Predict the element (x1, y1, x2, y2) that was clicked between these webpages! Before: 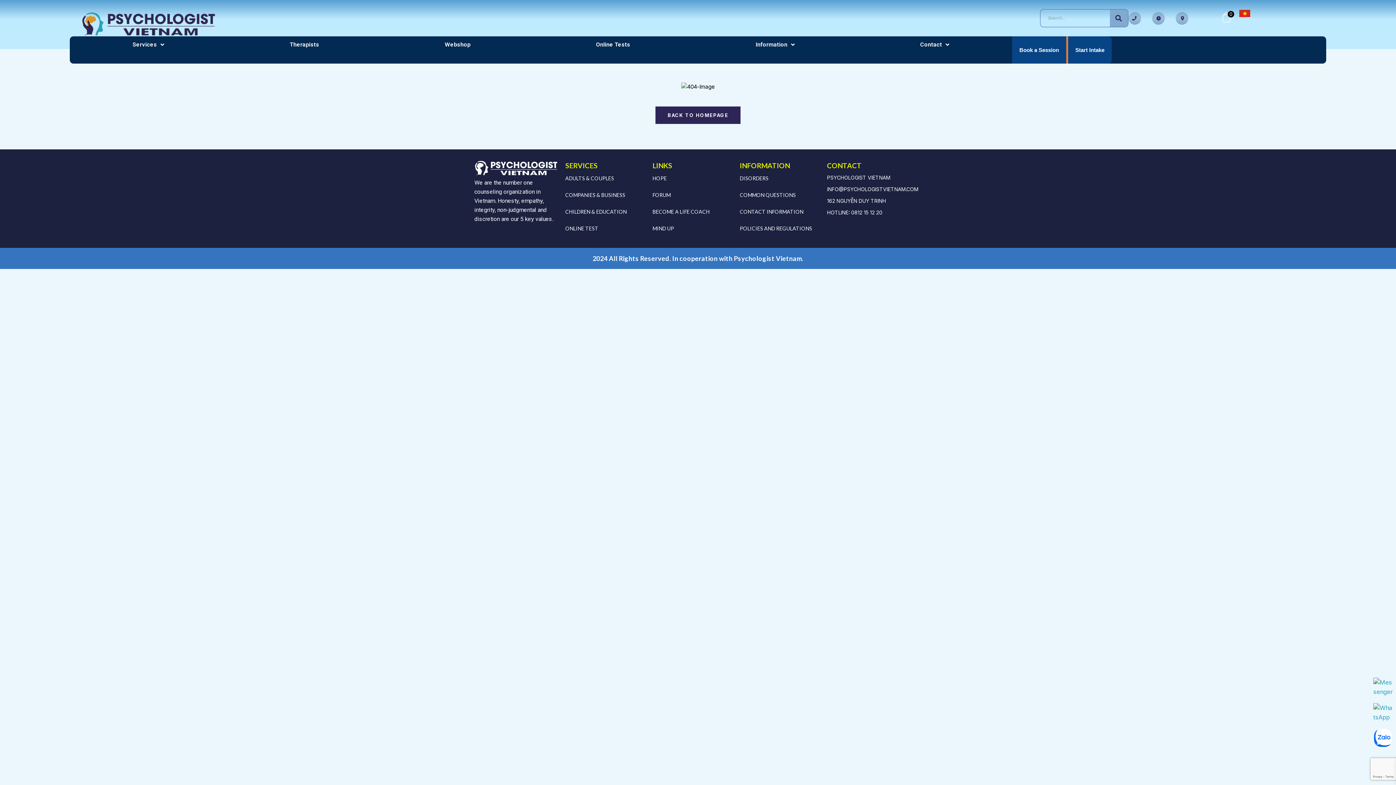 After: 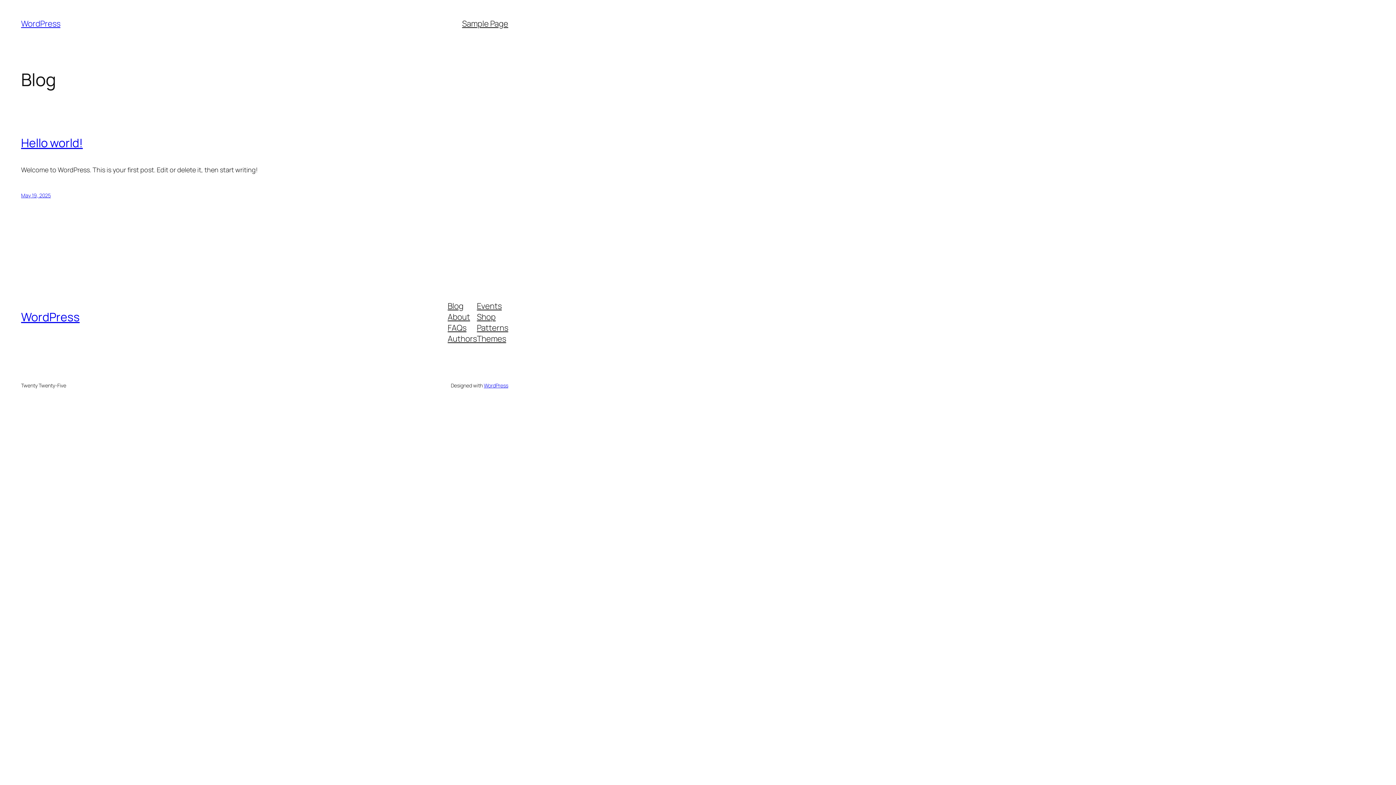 Action: bbox: (652, 186, 740, 203) label: FORUM